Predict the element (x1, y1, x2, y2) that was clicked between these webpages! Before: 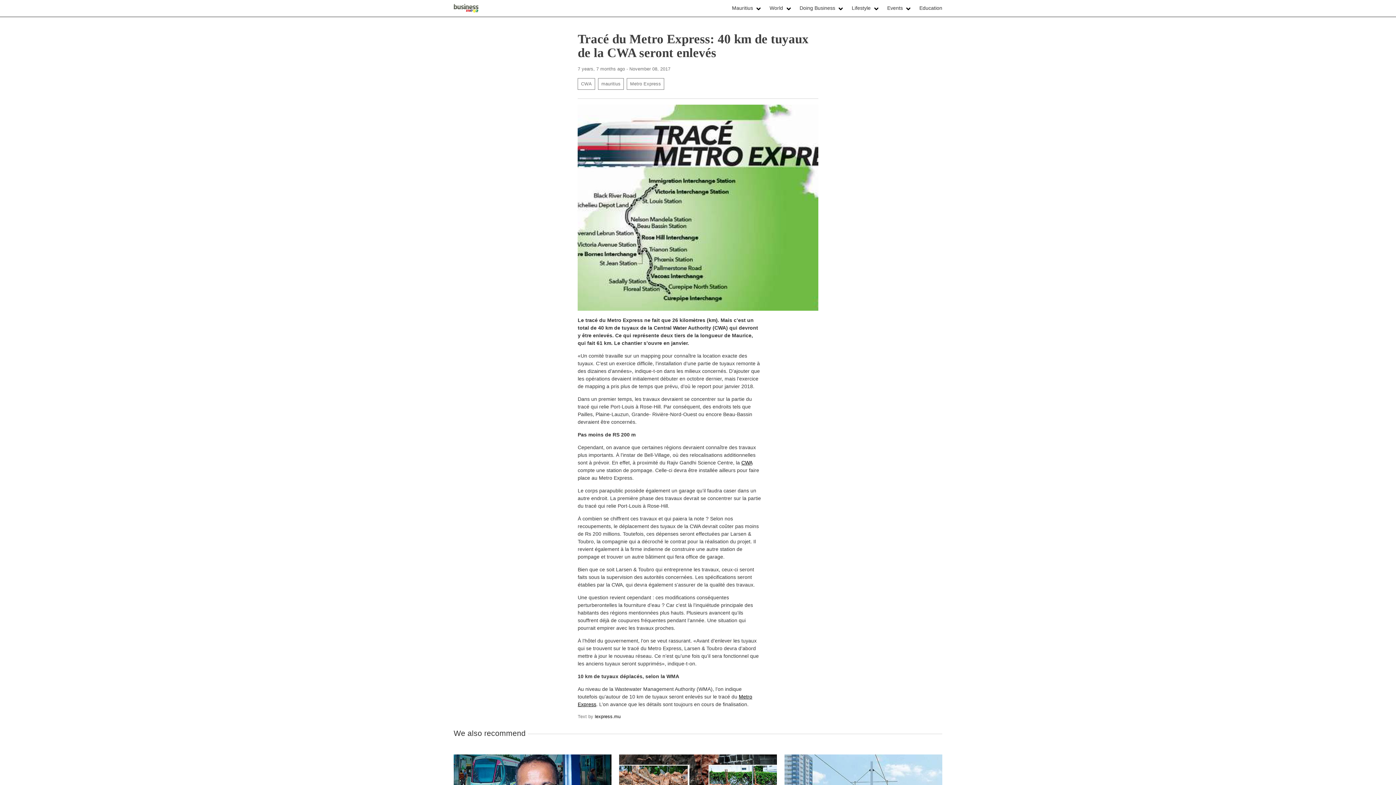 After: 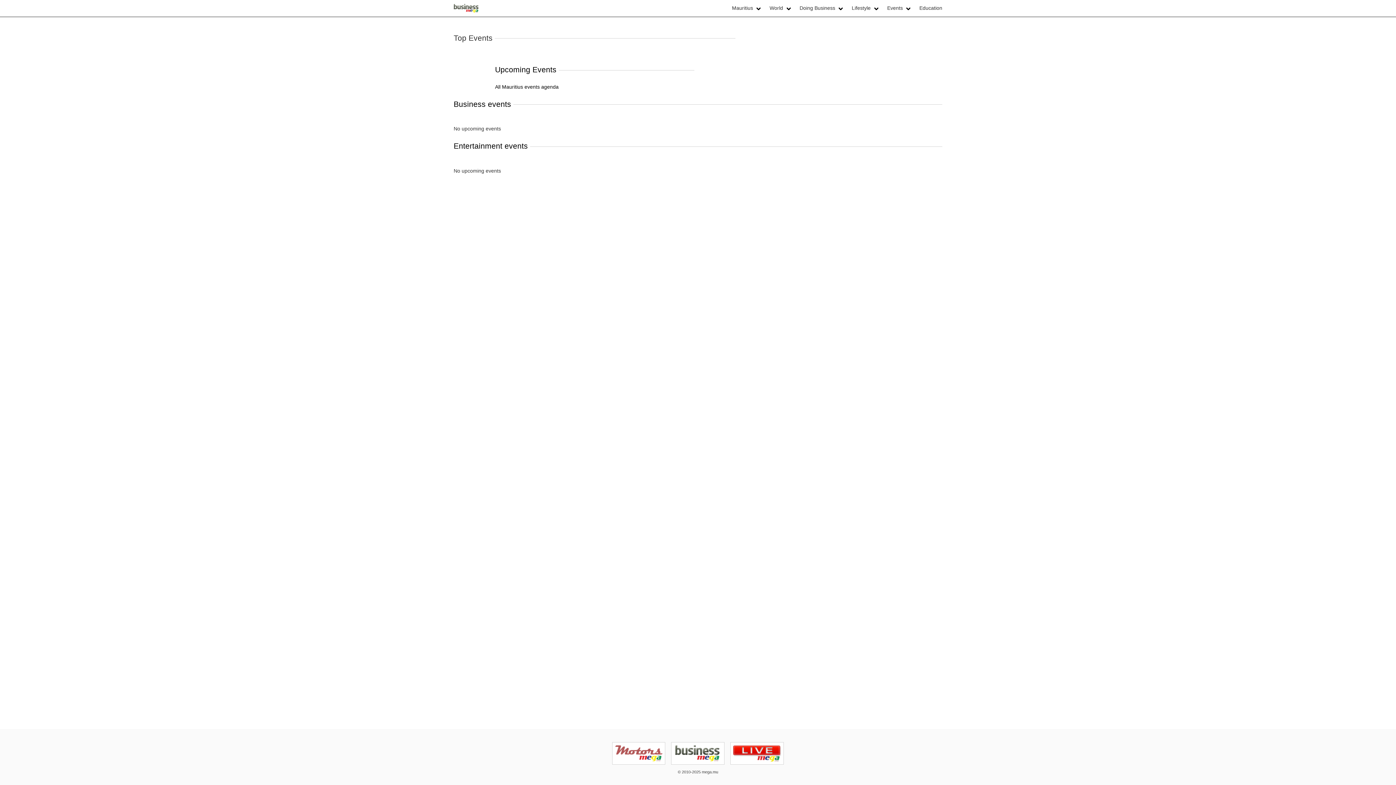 Action: bbox: (883, 0, 915, 16) label: Events